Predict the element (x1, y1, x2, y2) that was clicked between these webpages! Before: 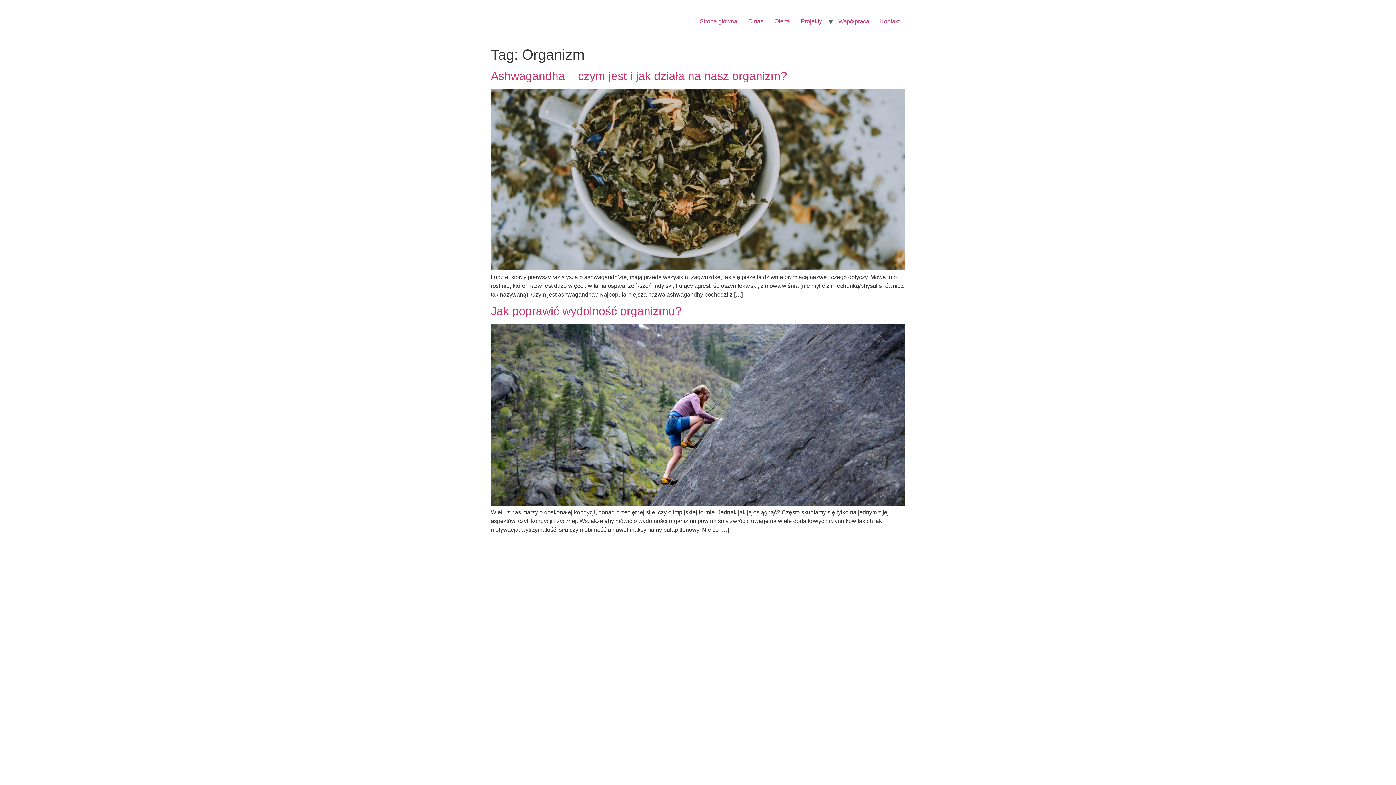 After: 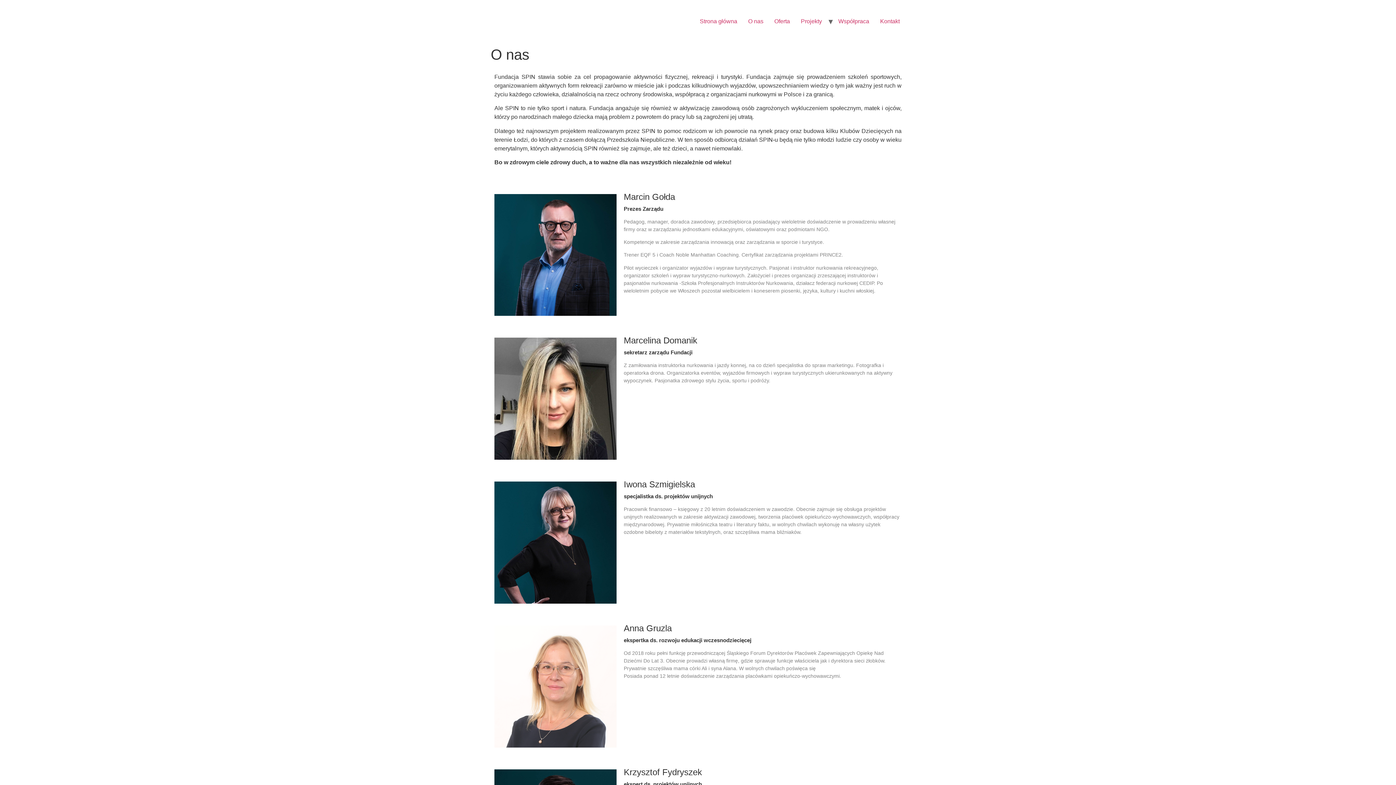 Action: bbox: (742, 14, 769, 28) label: O nas